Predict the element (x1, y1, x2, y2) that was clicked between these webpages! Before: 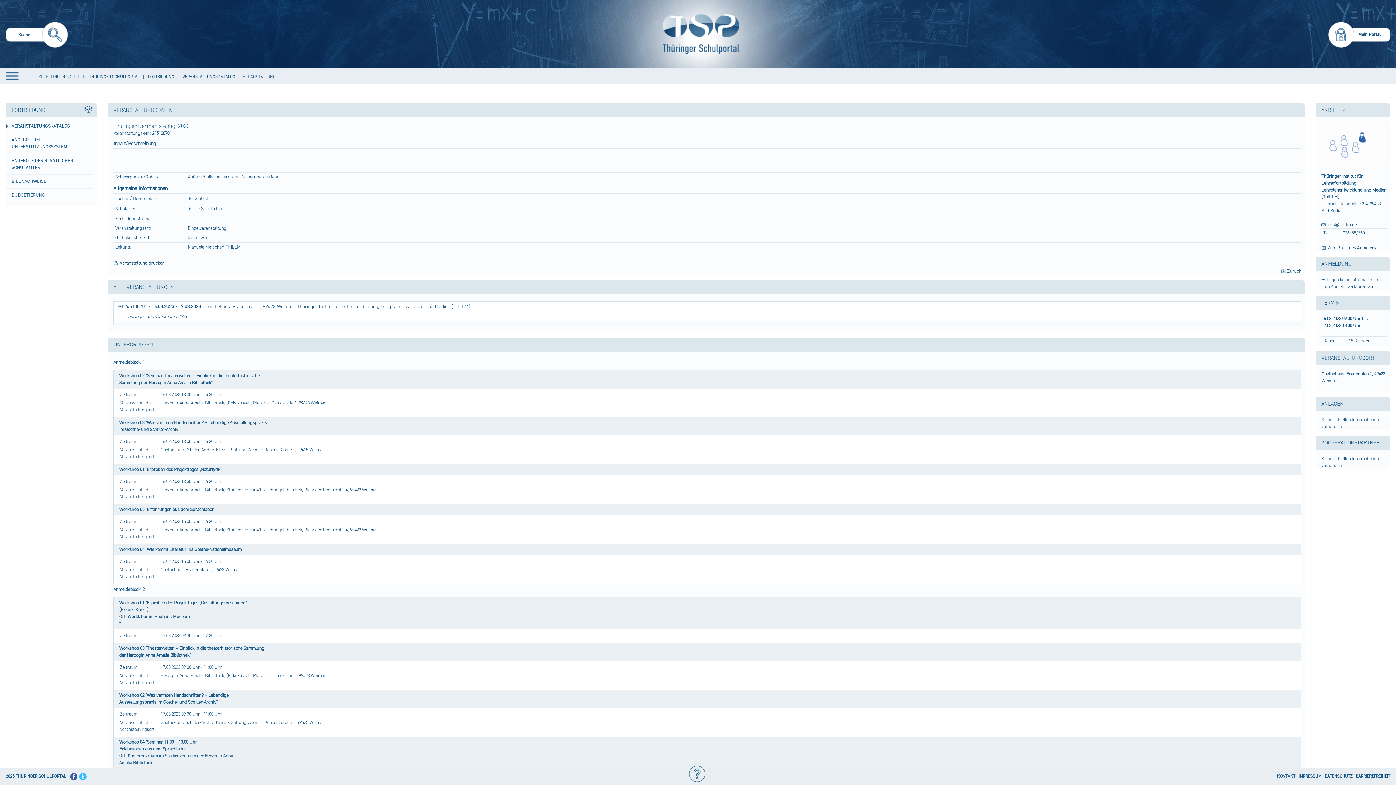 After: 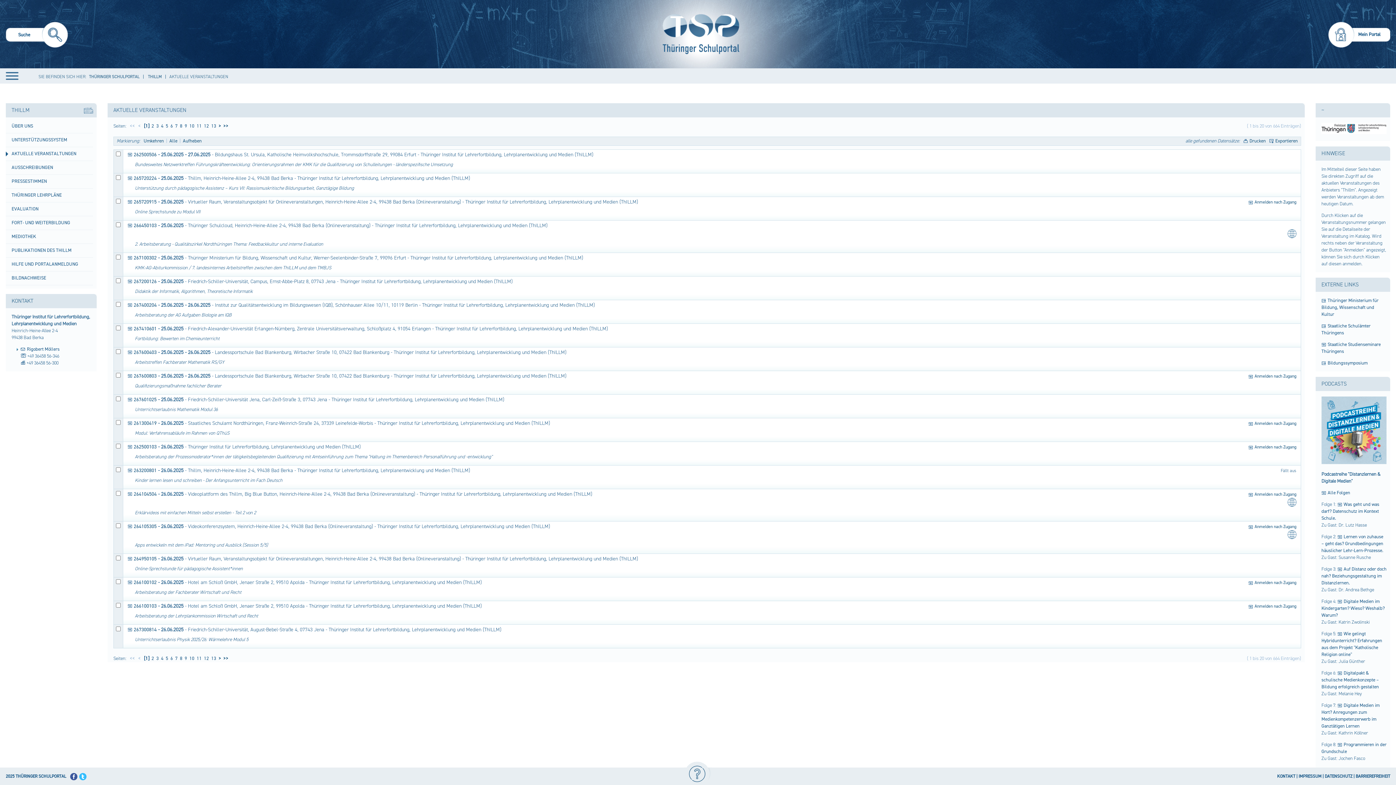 Action: bbox: (1281, 268, 1301, 274) label: Zurück